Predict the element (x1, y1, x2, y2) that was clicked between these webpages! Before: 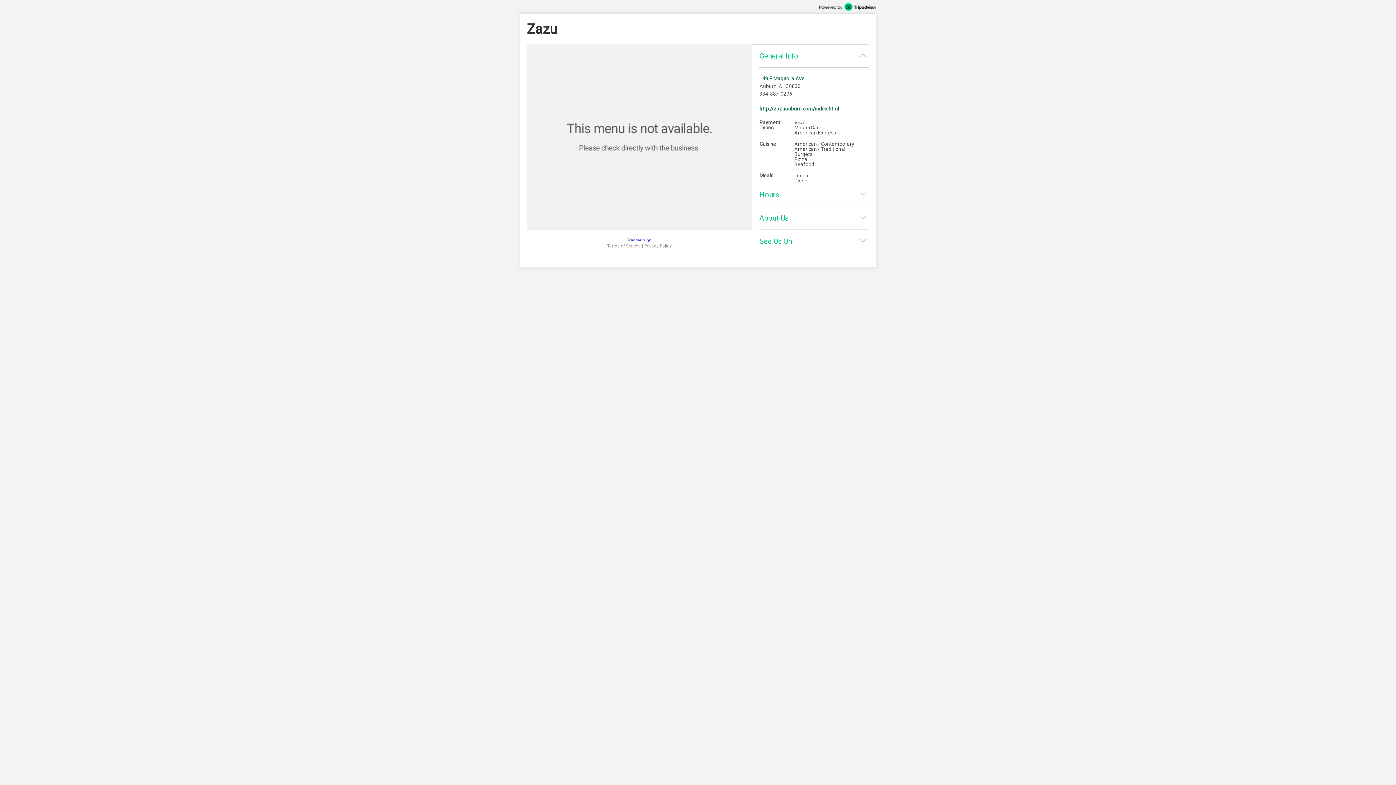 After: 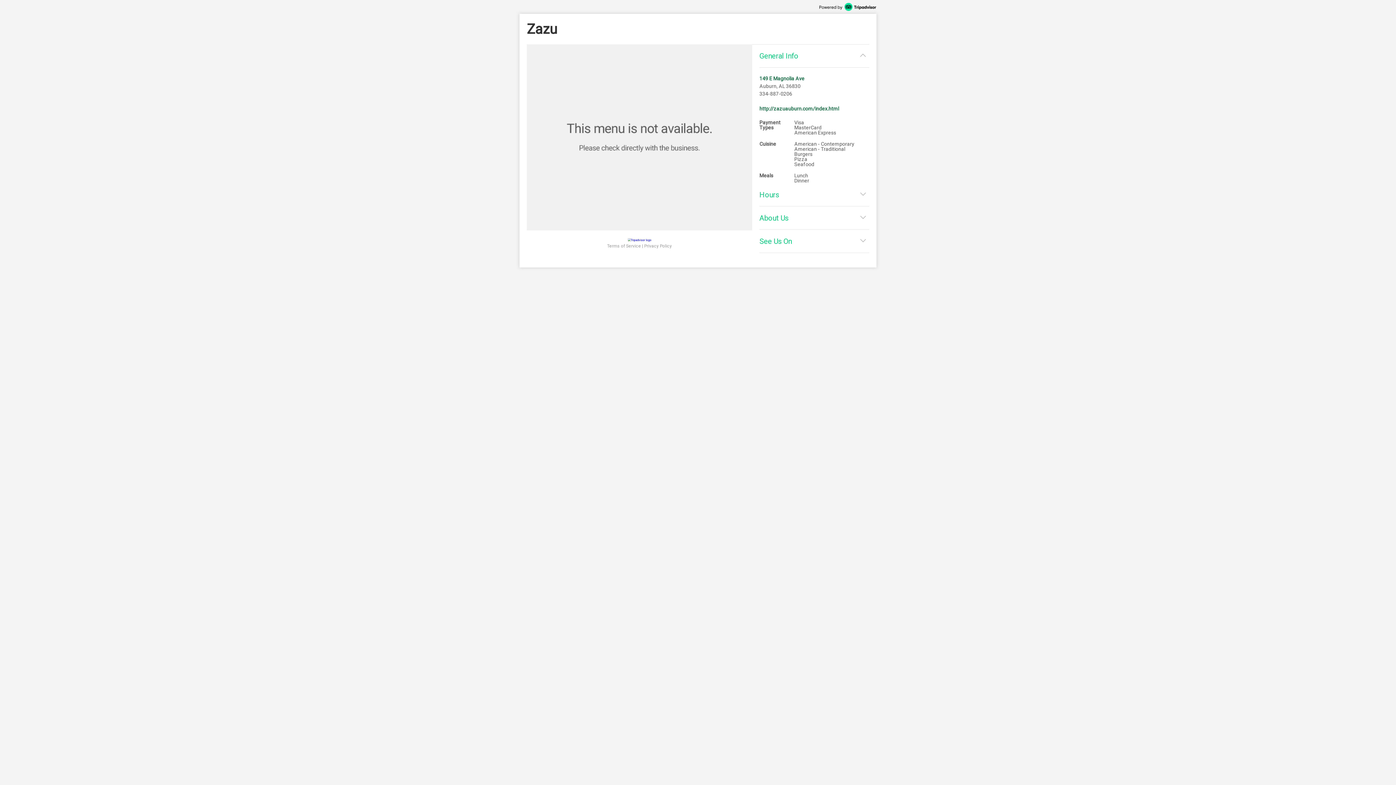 Action: bbox: (616, 236, 663, 243)